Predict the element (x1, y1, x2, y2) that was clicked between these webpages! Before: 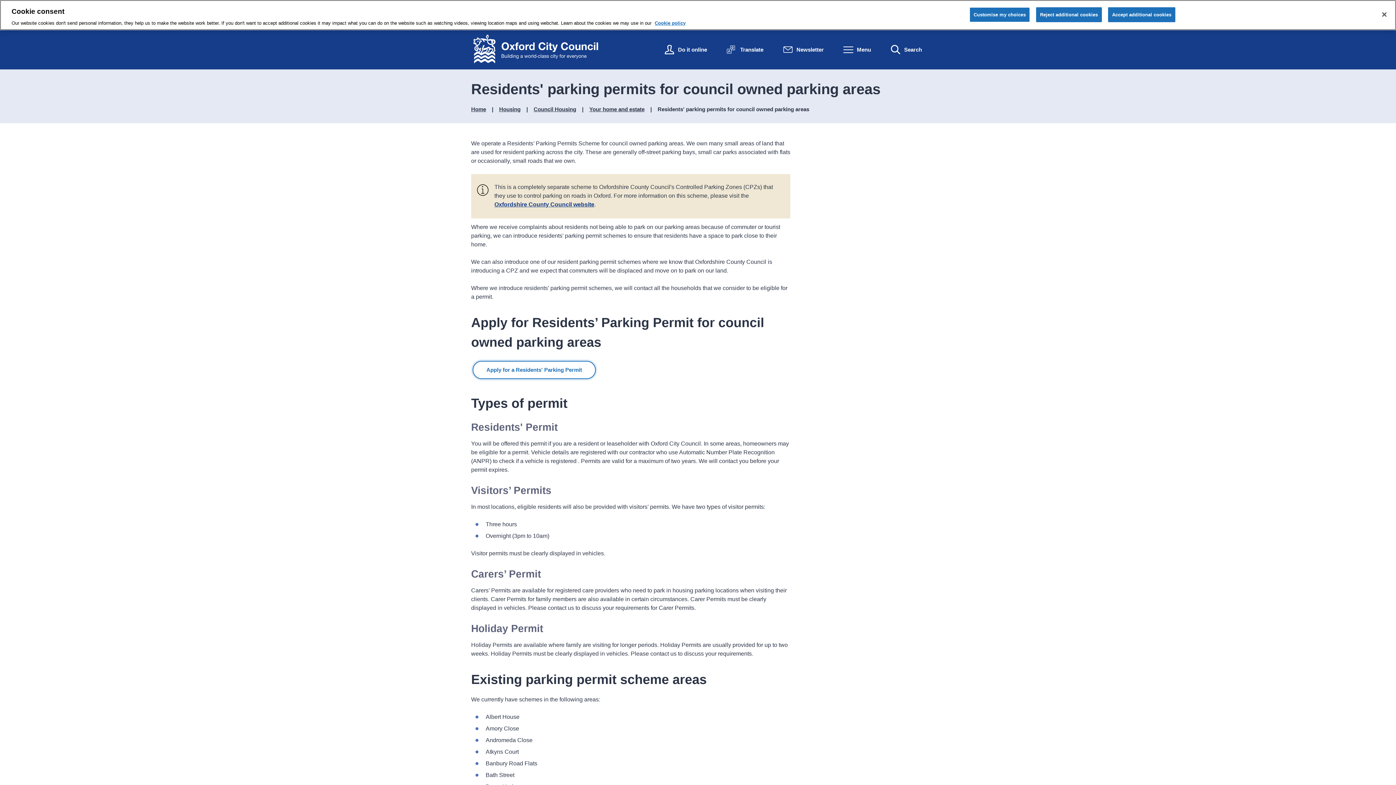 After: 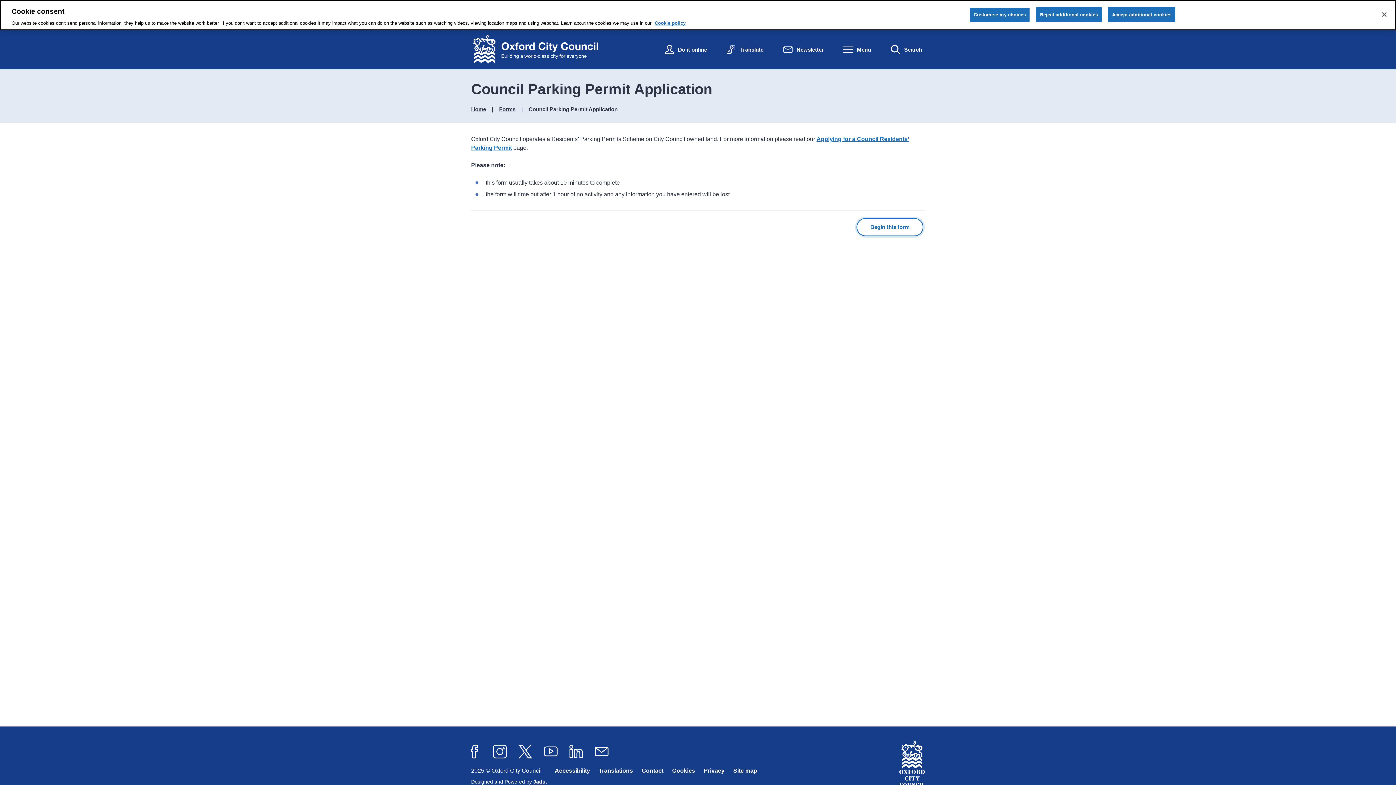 Action: bbox: (472, 360, 596, 379) label: Apply for a Residents' Parking Permit